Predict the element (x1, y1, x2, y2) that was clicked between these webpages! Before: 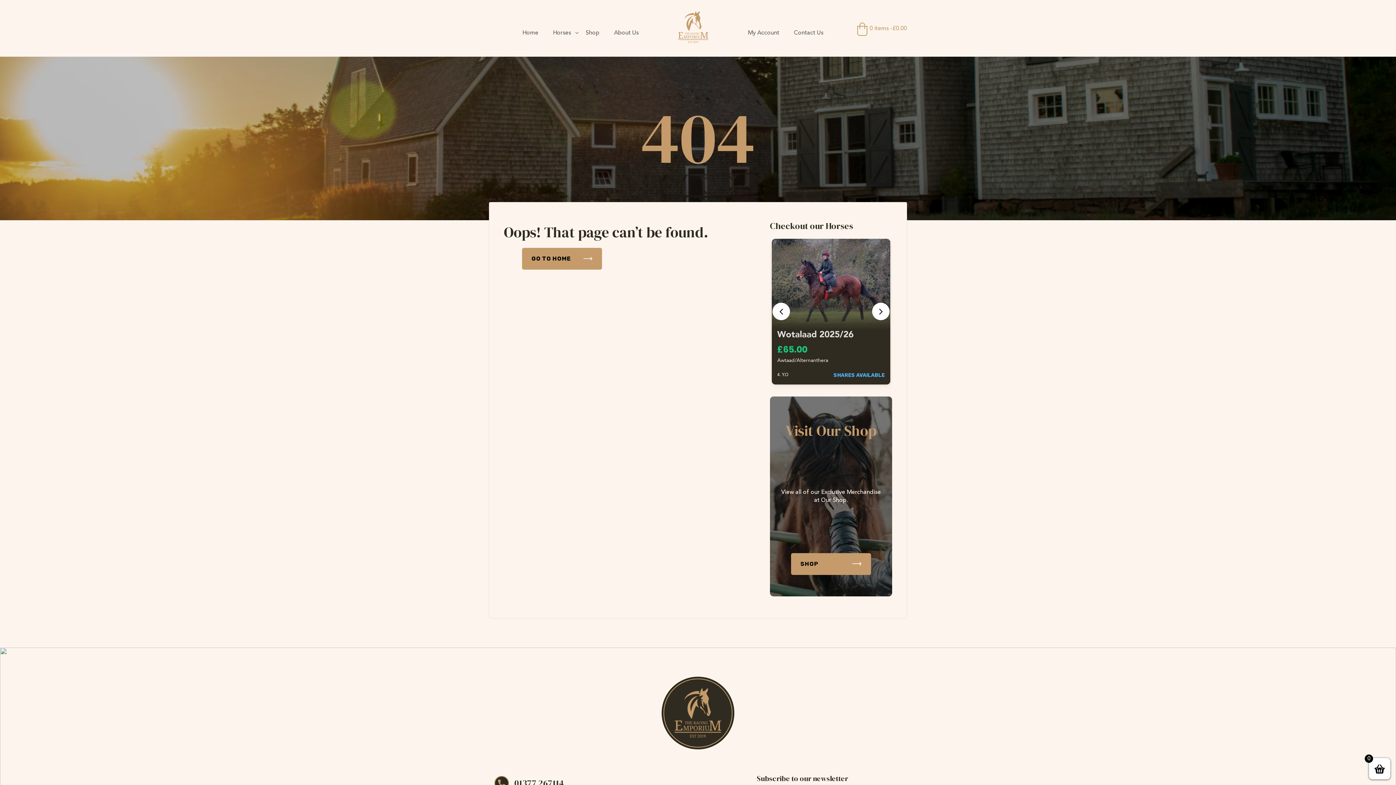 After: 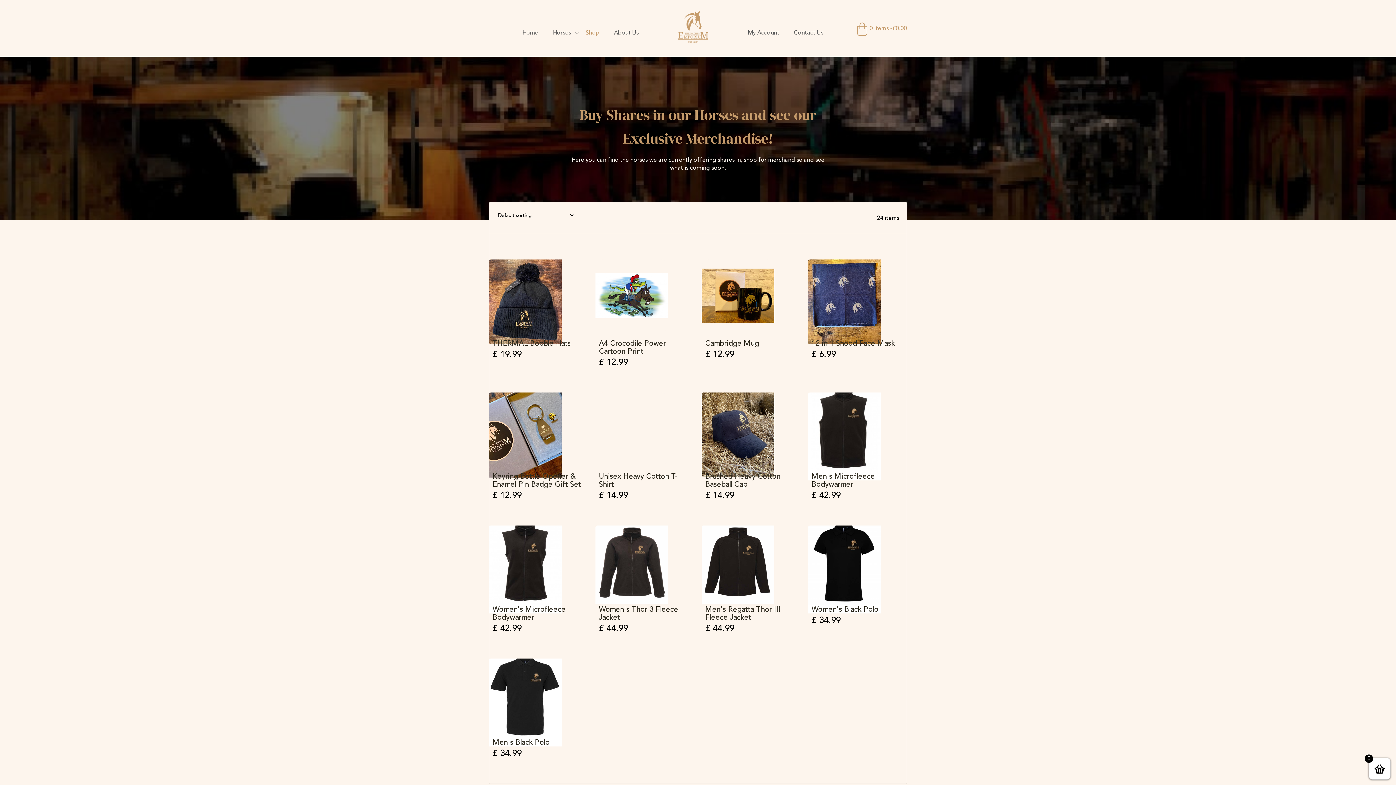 Action: label: SHOP bbox: (791, 553, 871, 575)